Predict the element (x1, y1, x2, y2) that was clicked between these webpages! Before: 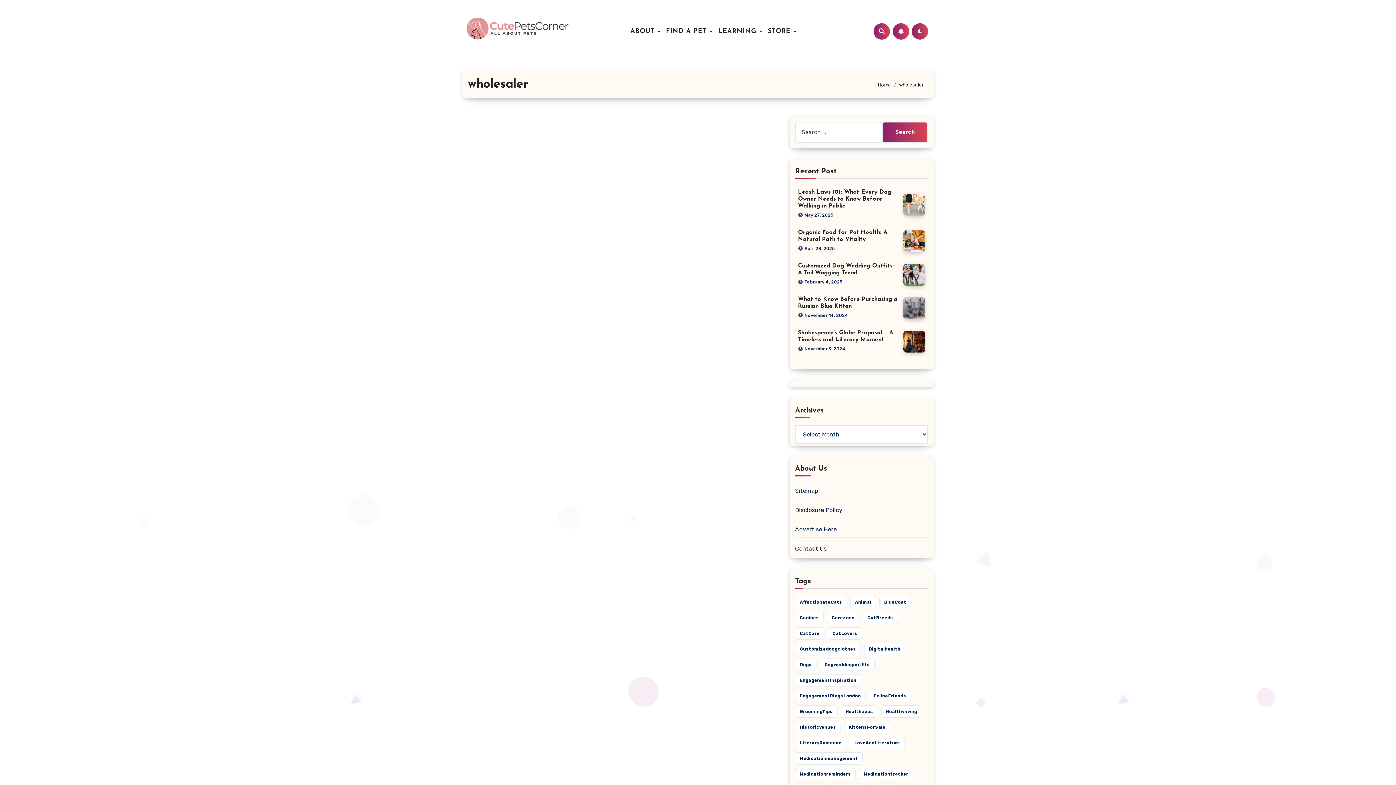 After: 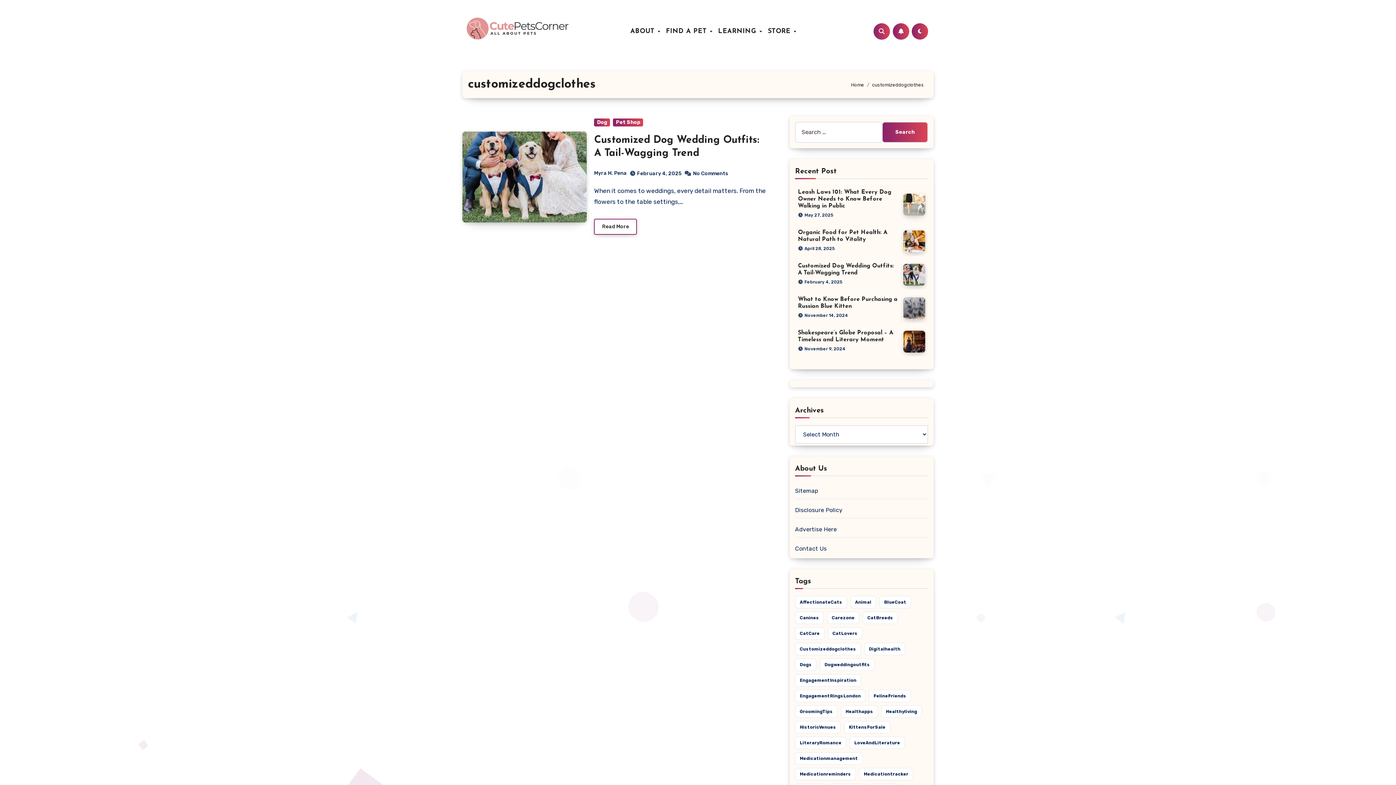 Action: bbox: (795, 643, 861, 655) label: customizeddogclothes (1 item)